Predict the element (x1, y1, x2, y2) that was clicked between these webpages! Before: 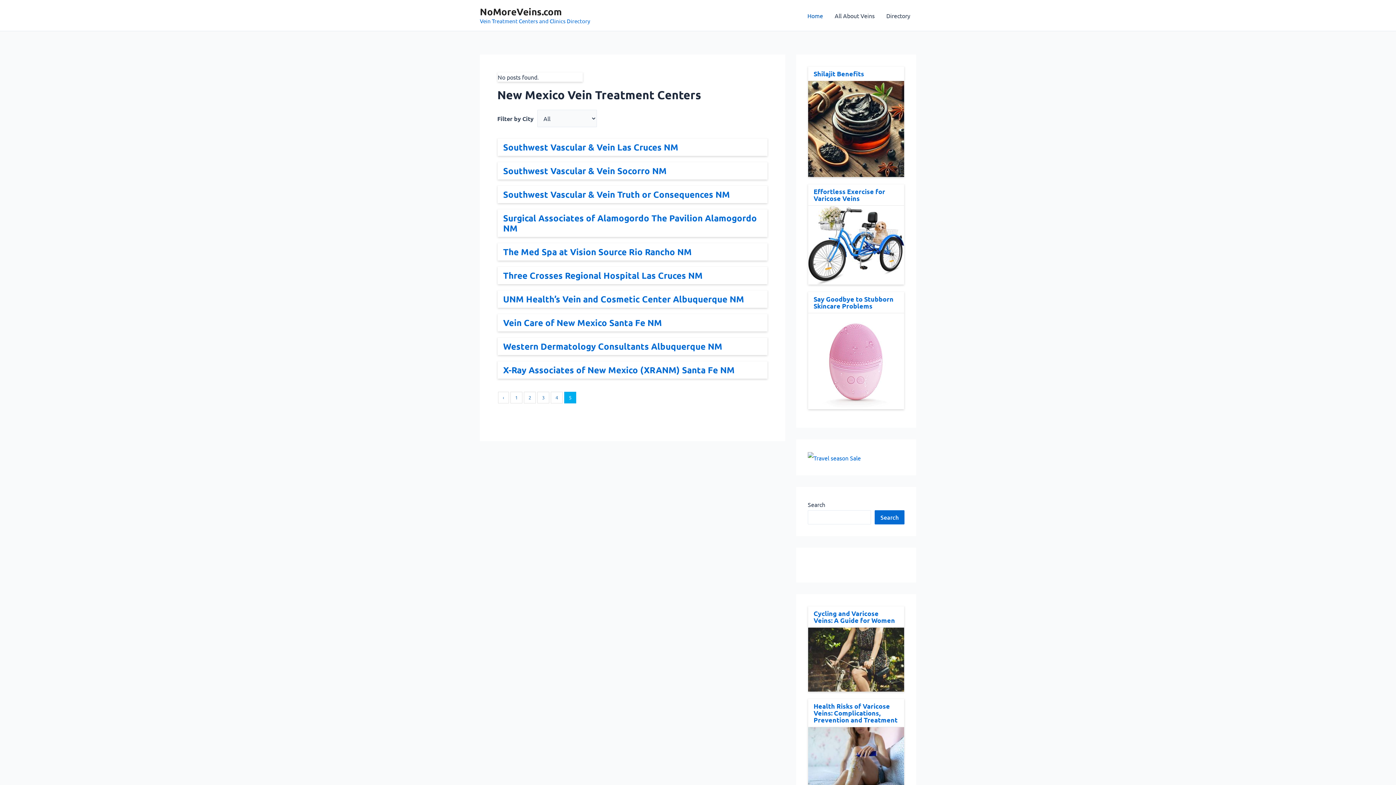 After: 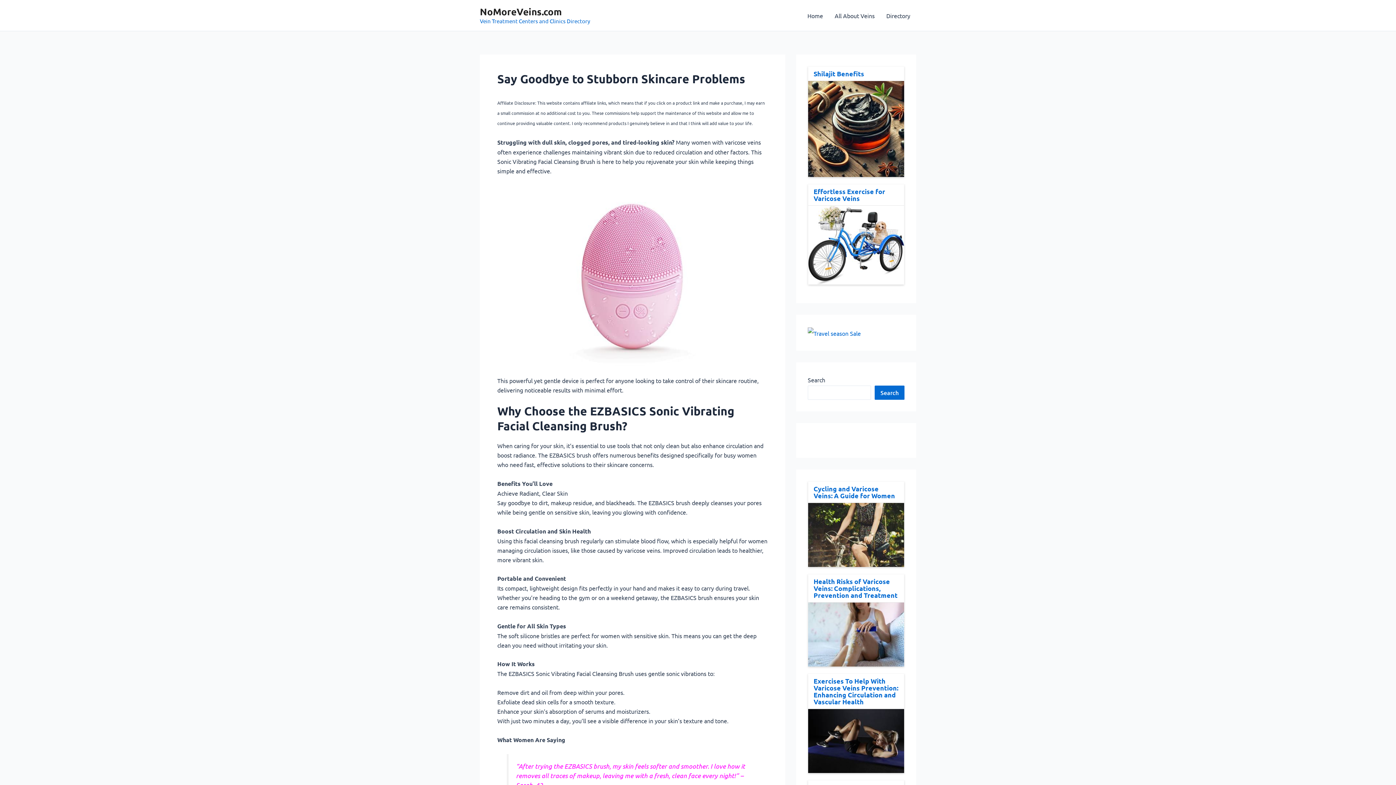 Action: label: Say Goodbye to Stubborn Skincare Problems bbox: (813, 294, 893, 310)